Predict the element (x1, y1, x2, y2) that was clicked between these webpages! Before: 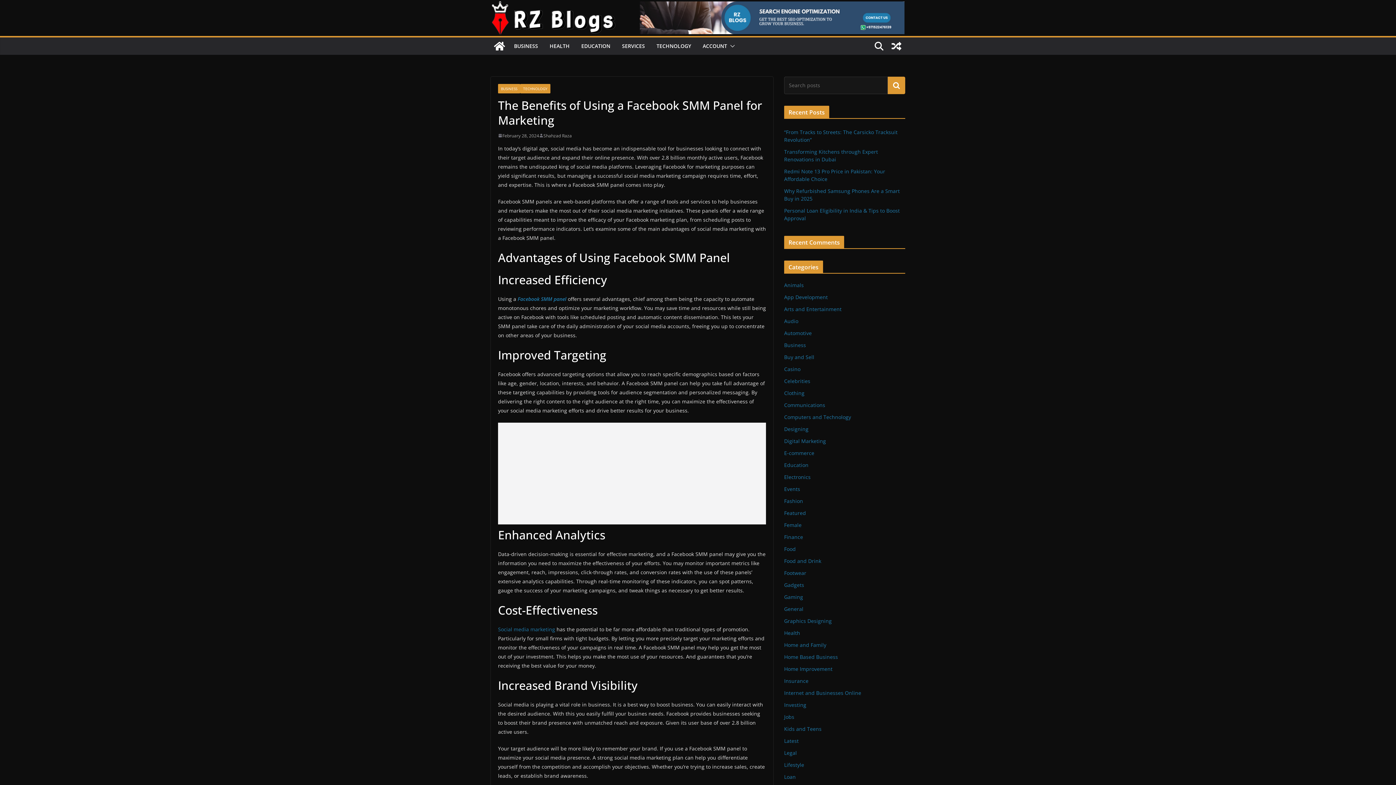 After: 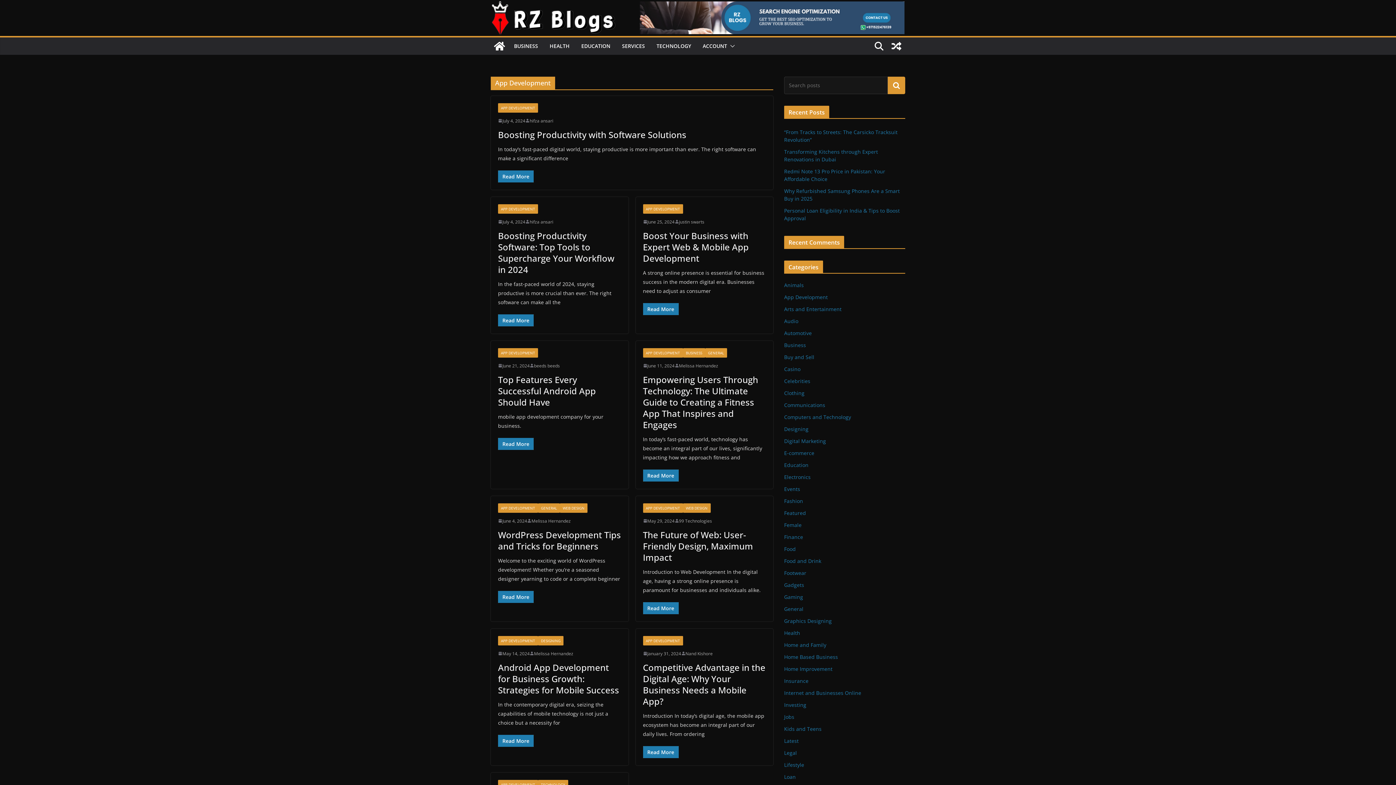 Action: bbox: (784, 293, 828, 300) label: App Development